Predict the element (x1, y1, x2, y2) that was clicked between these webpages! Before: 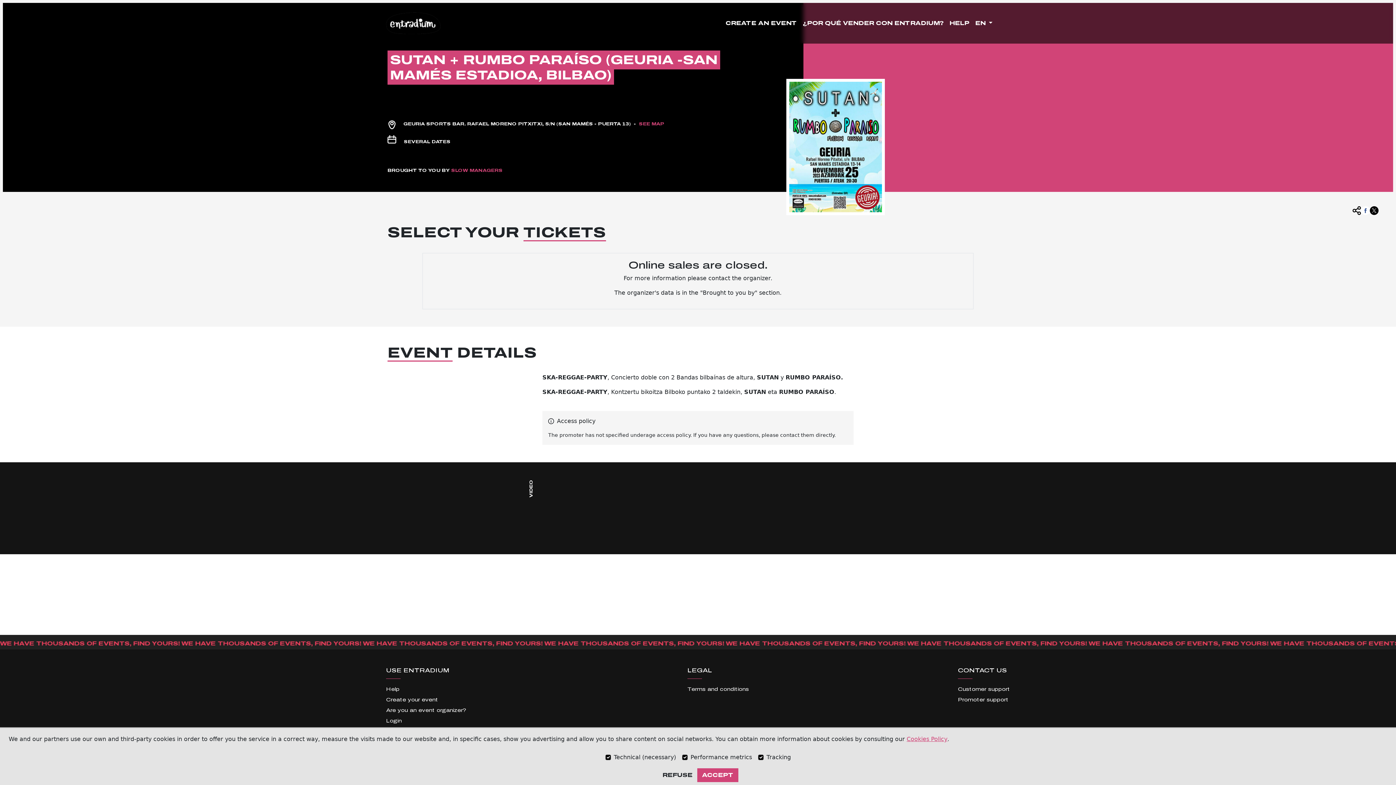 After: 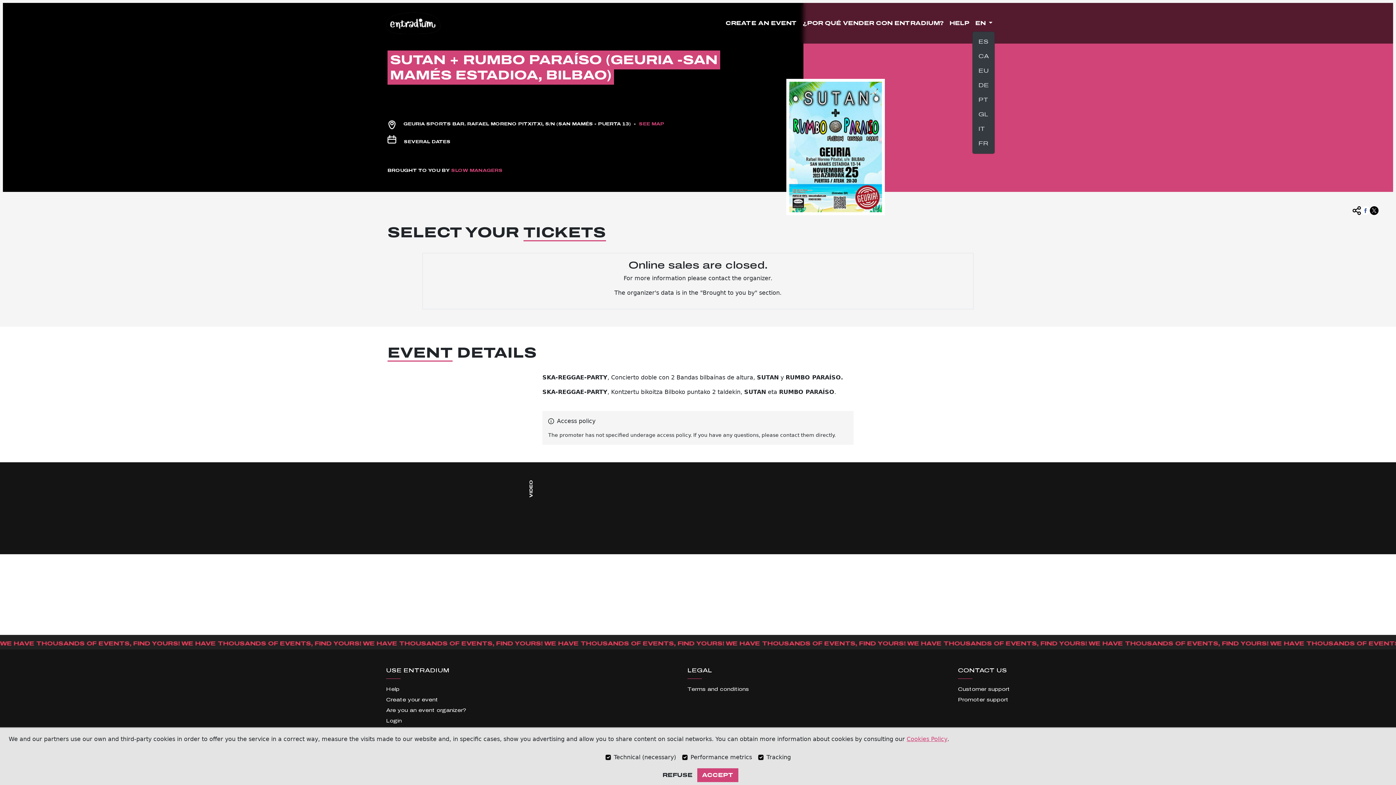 Action: bbox: (972, 16, 995, 30) label: EN 